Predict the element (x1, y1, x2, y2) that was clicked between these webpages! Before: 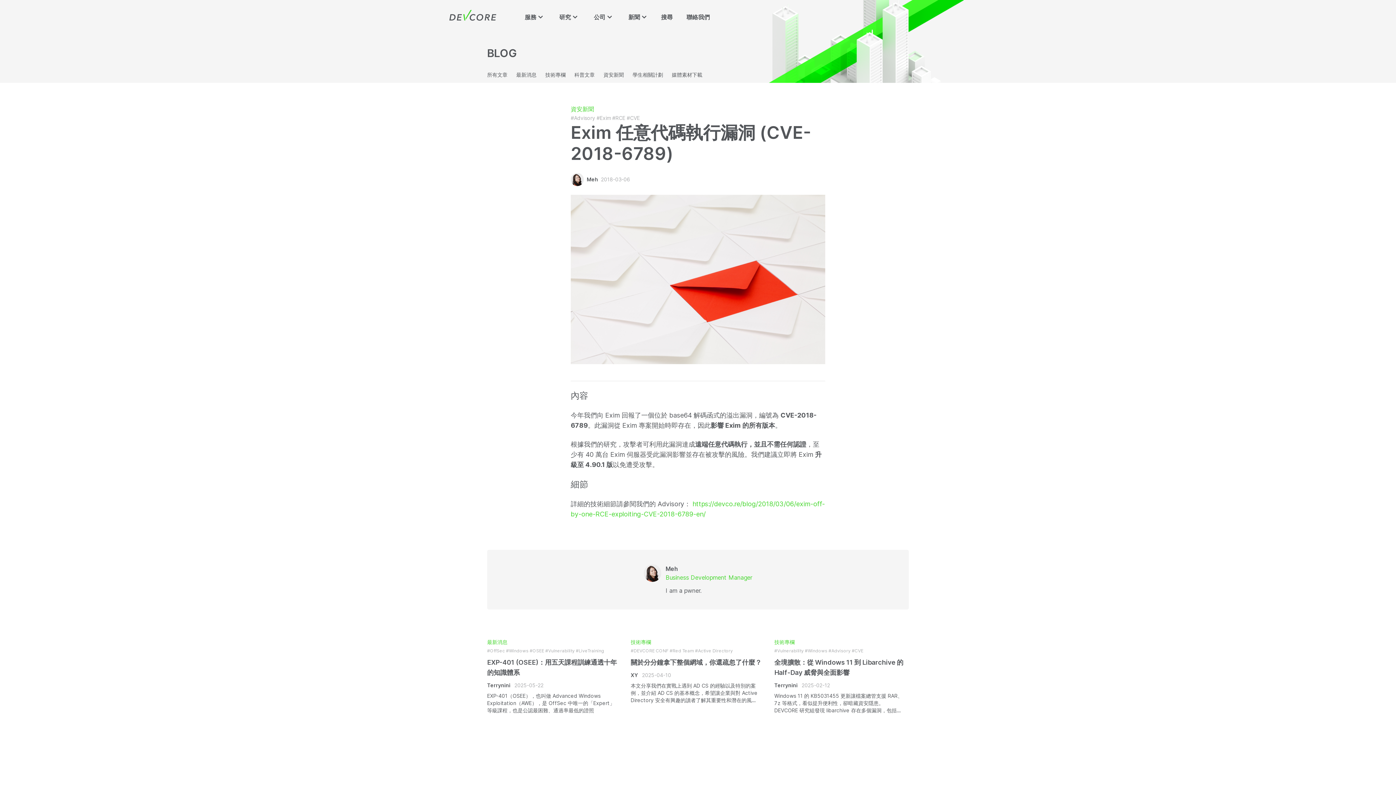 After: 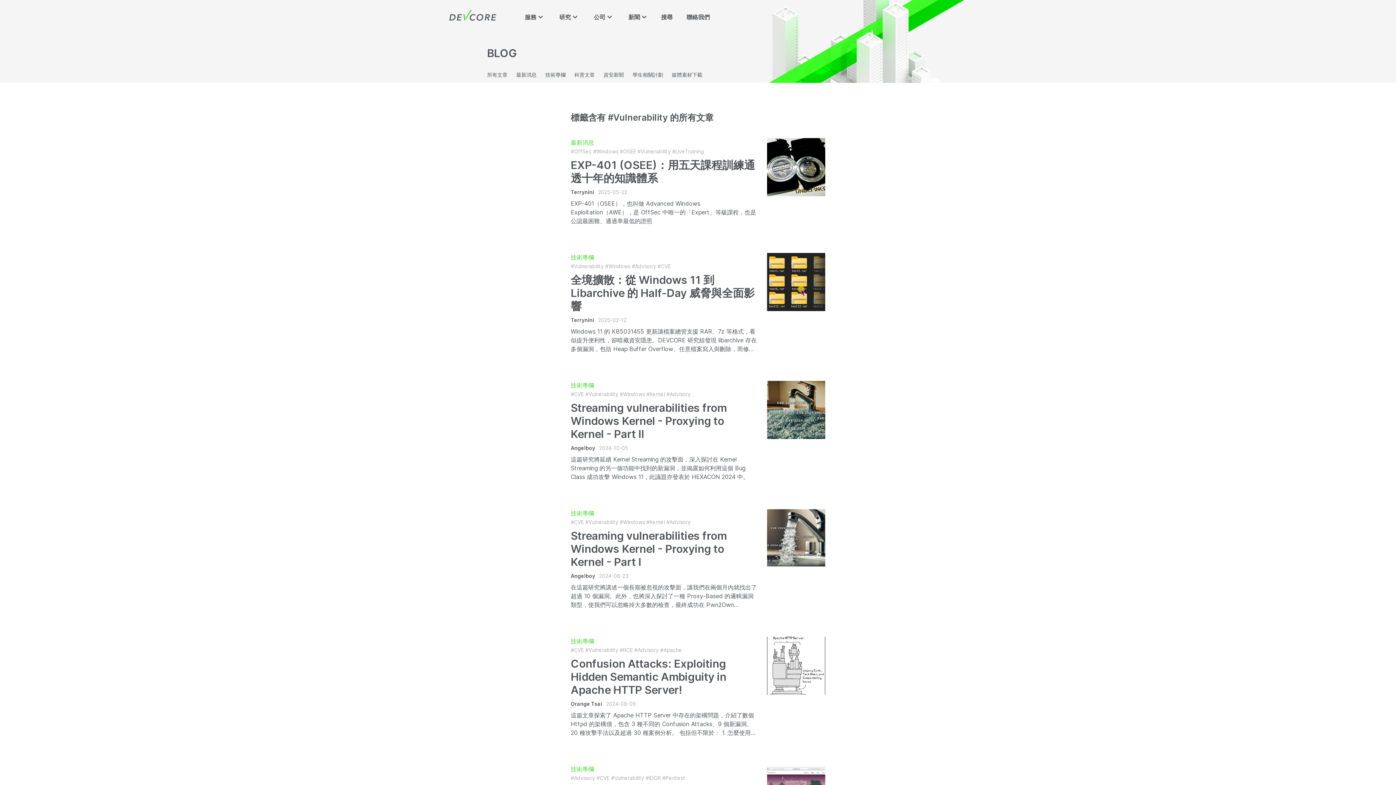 Action: label: #Vulnerability bbox: (774, 648, 804, 653)